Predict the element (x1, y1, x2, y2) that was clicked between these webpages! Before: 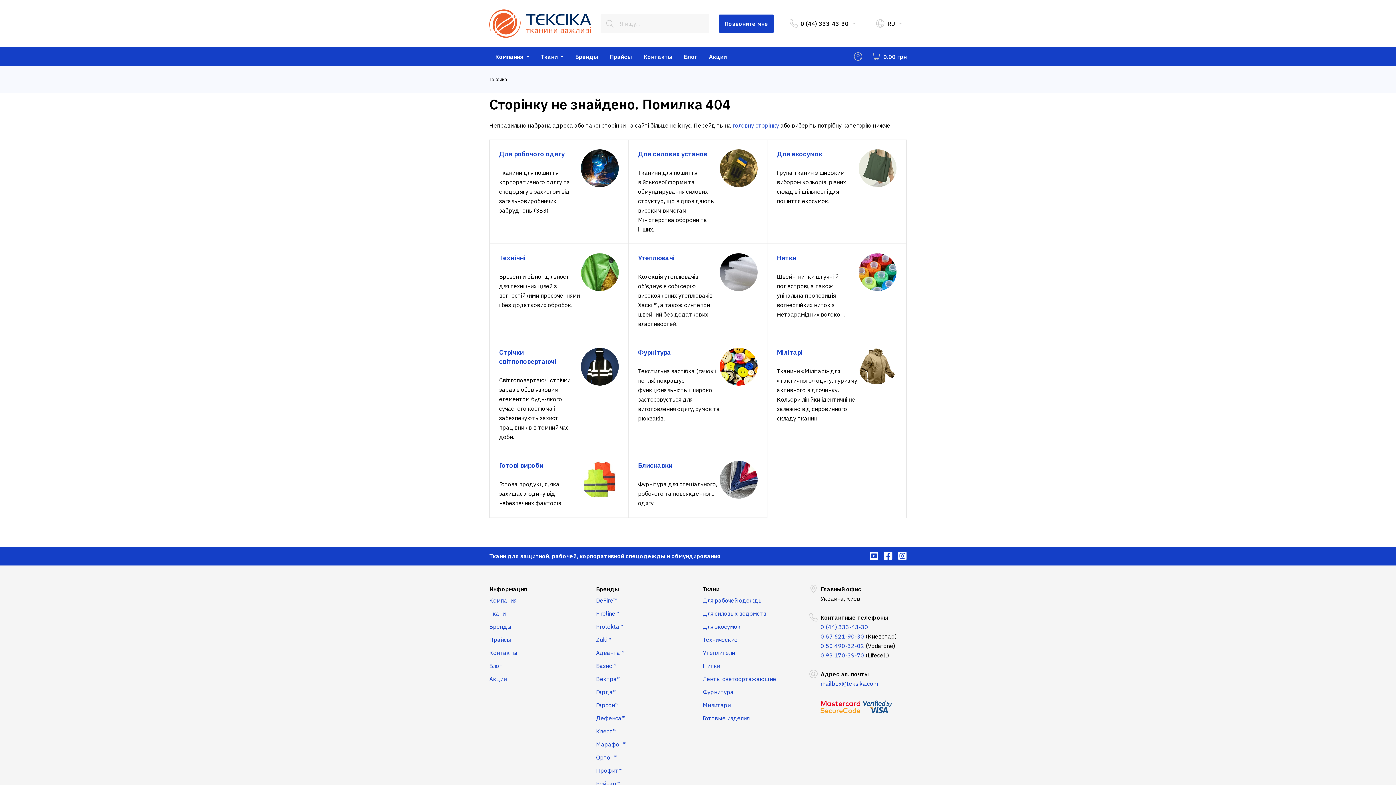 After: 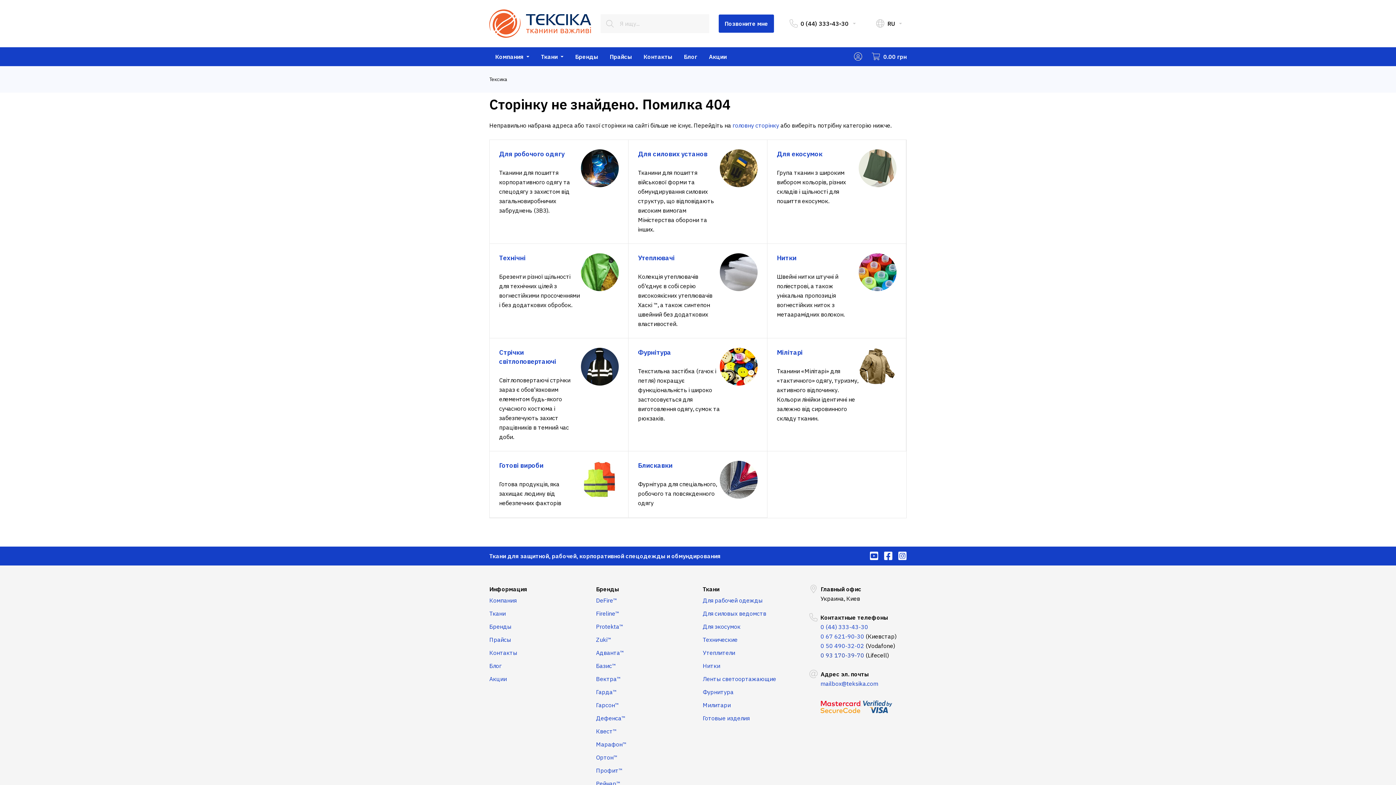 Action: label: 0 93 170-39-70 bbox: (820, 652, 864, 659)